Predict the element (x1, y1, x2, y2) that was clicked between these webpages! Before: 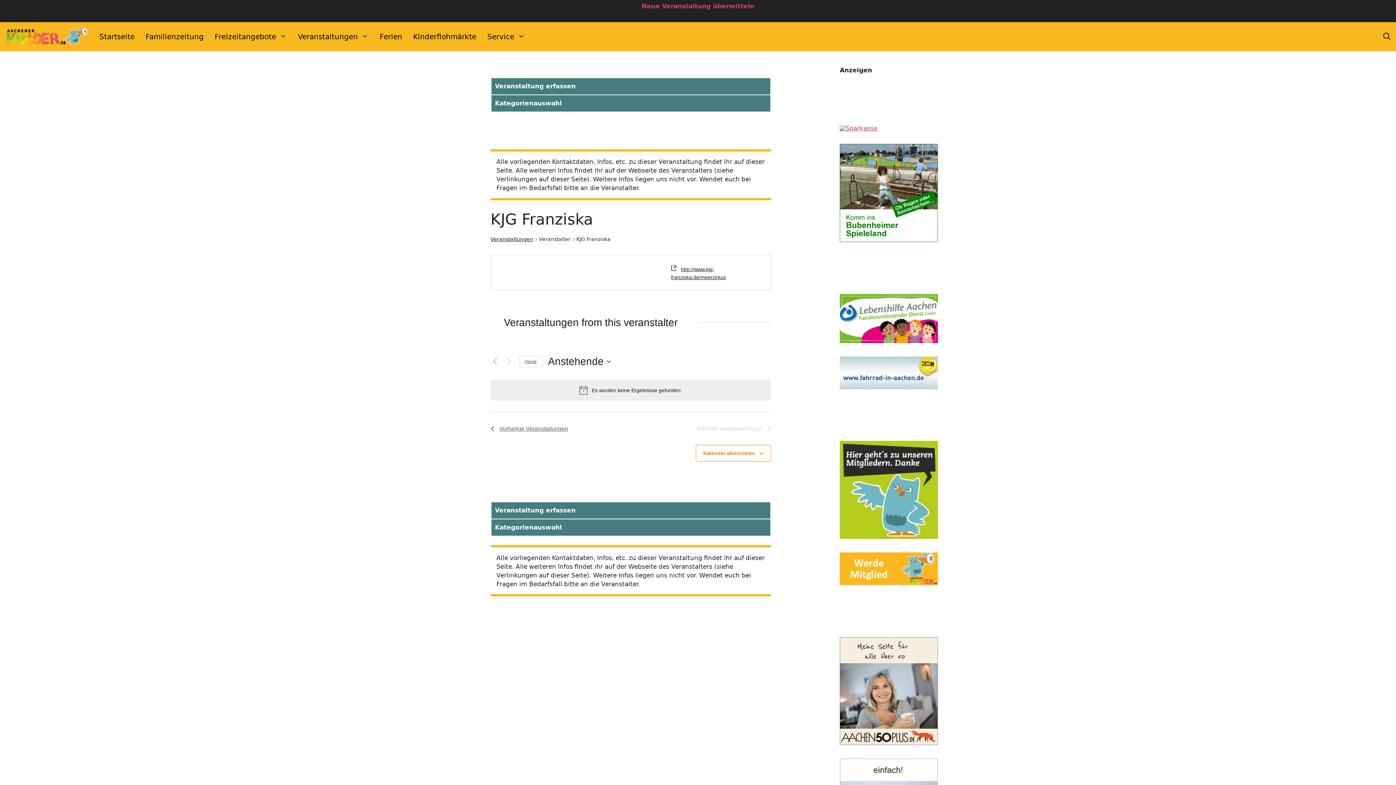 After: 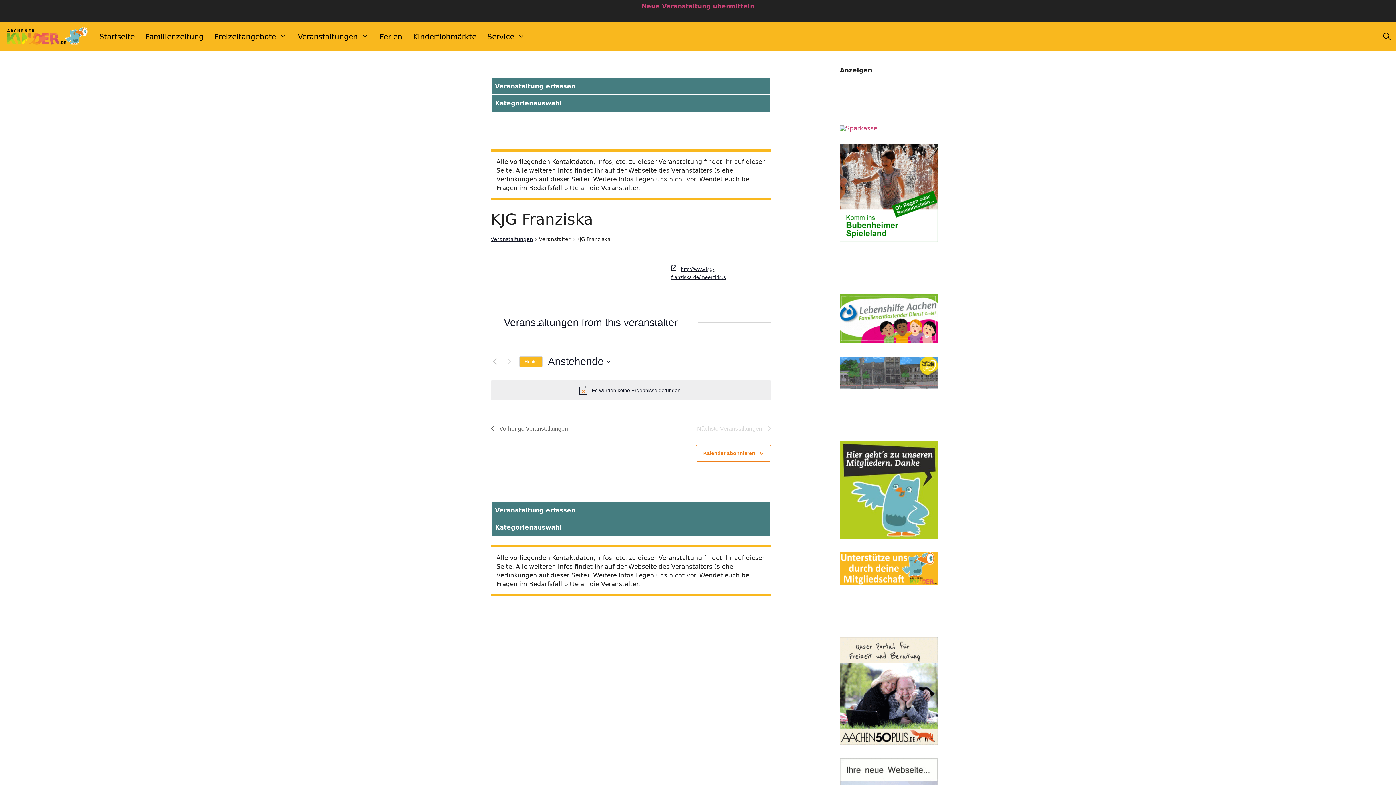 Action: bbox: (519, 356, 542, 367) label: Klicke, um das heutige Datum auszuwählen